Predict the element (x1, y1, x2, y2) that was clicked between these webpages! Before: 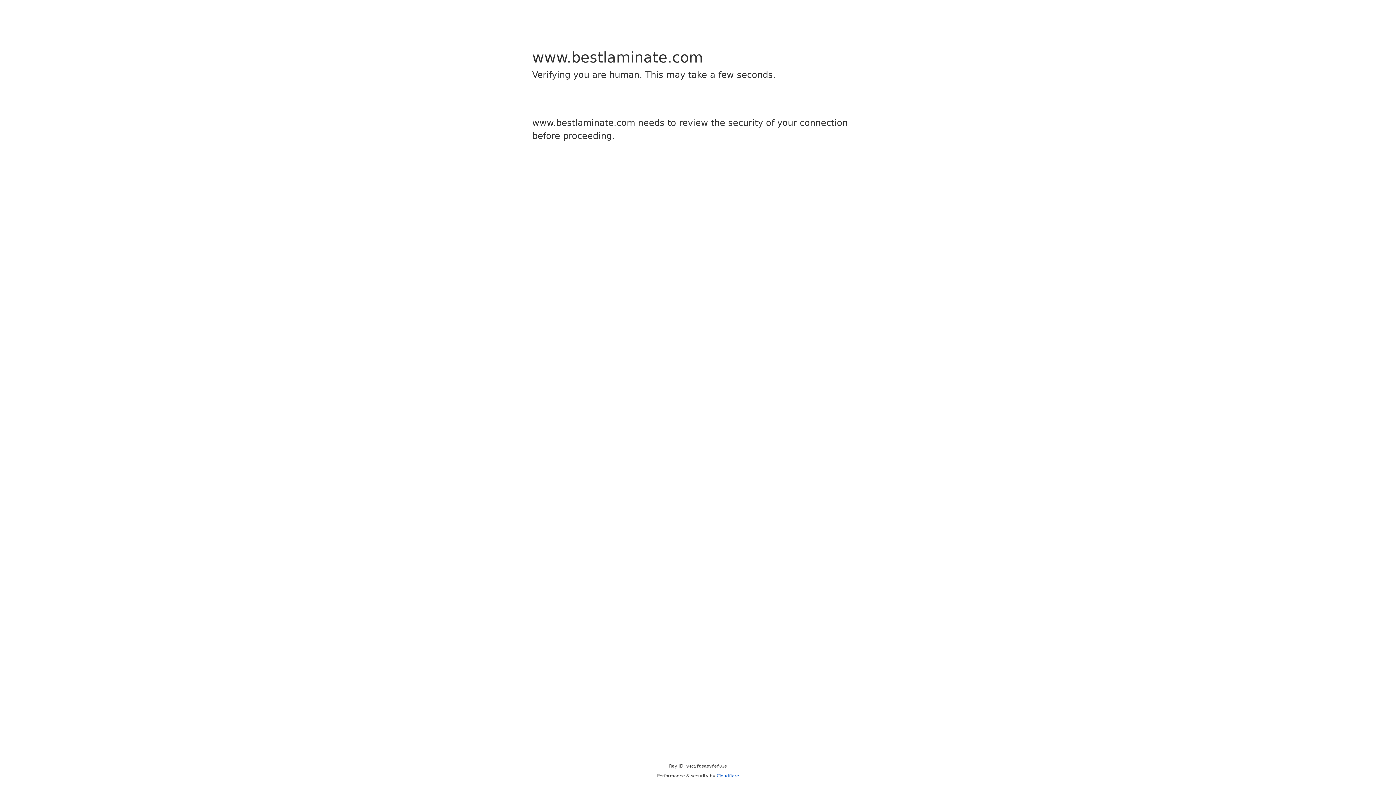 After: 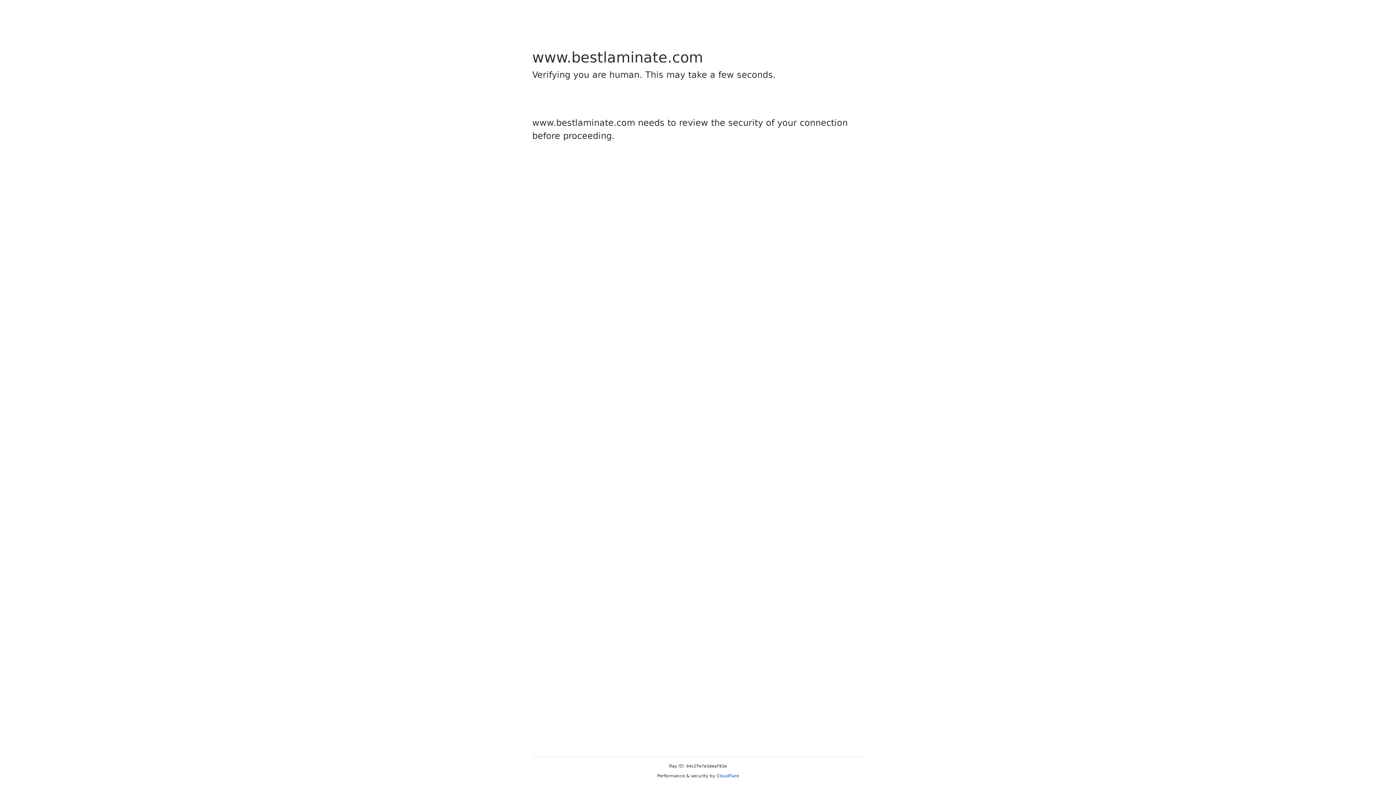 Action: label: Cloudflare bbox: (716, 773, 739, 778)